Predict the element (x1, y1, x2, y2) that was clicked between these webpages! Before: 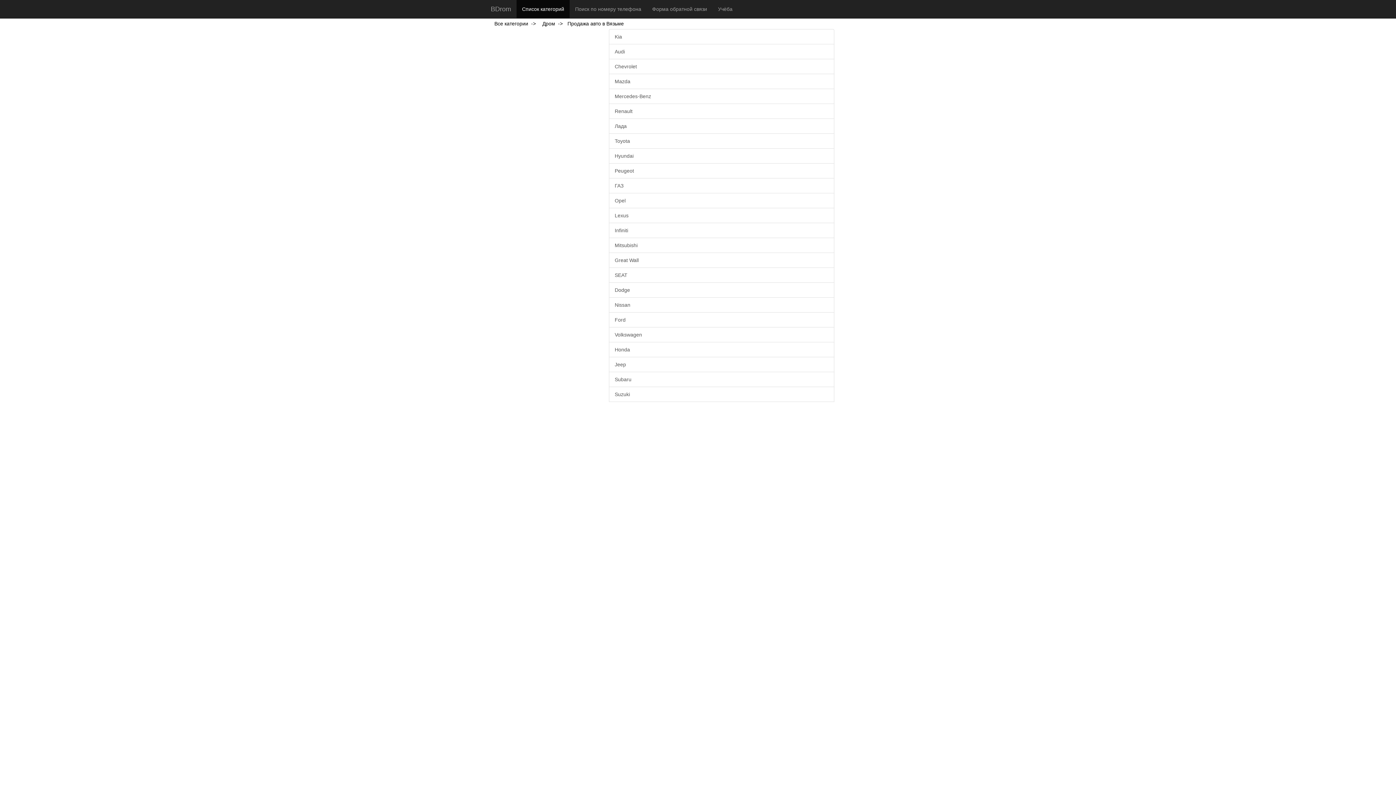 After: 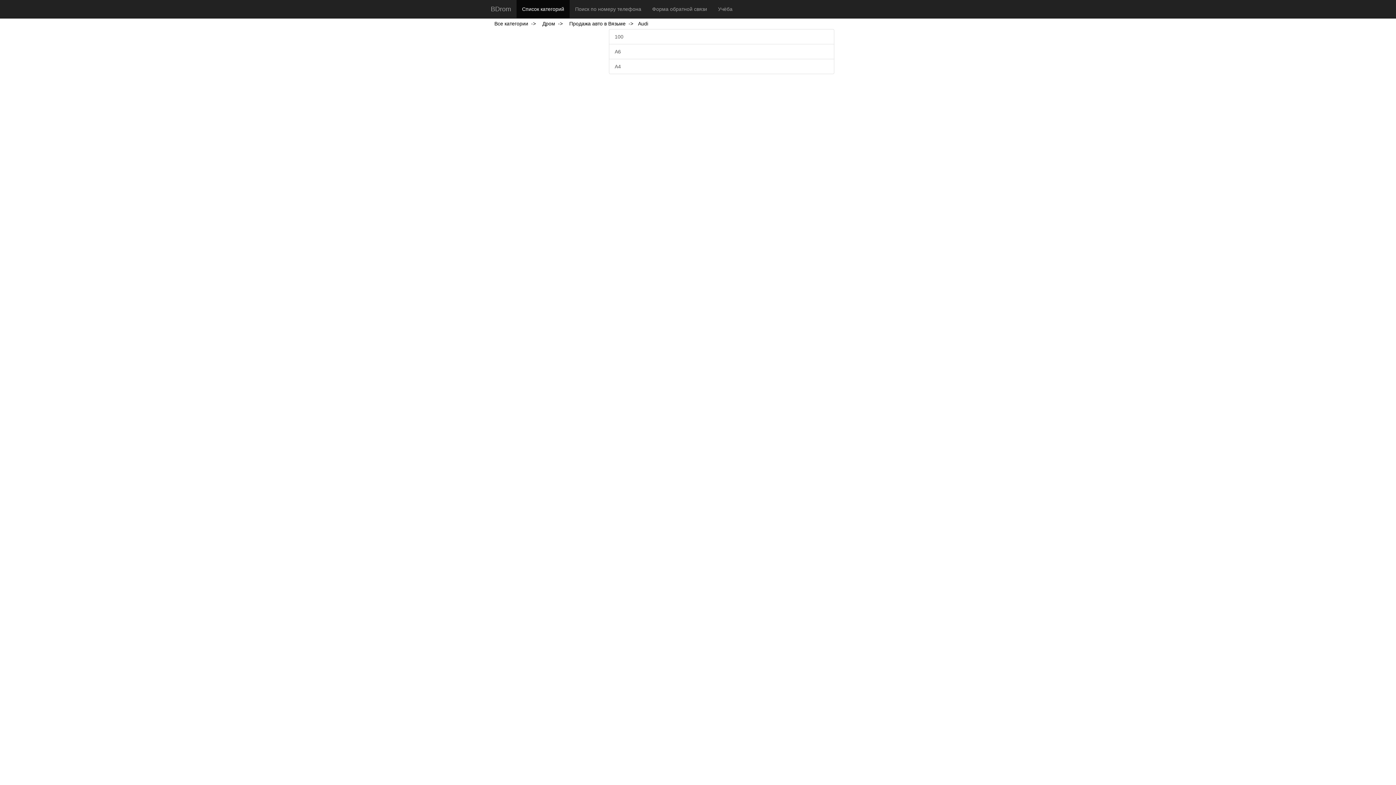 Action: label: Audi bbox: (609, 44, 834, 59)